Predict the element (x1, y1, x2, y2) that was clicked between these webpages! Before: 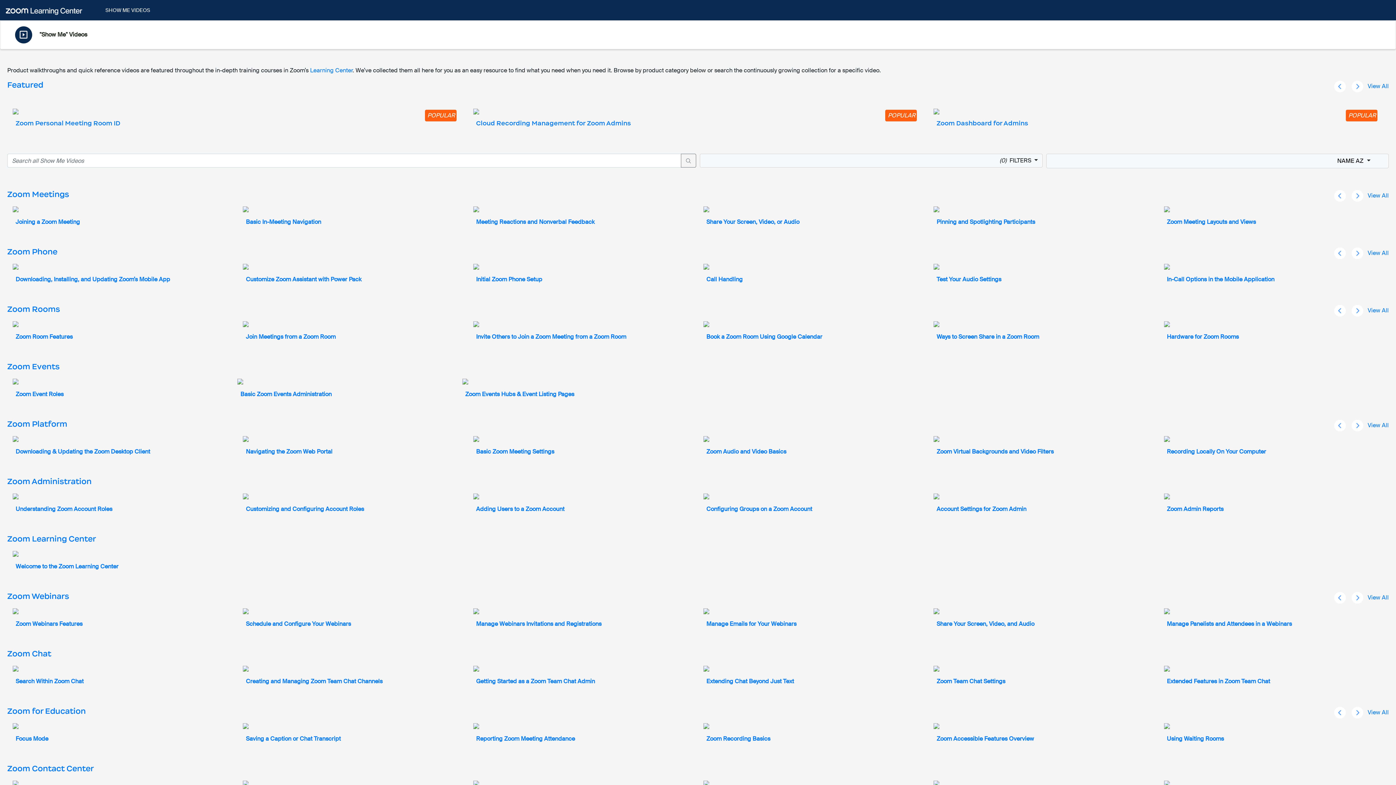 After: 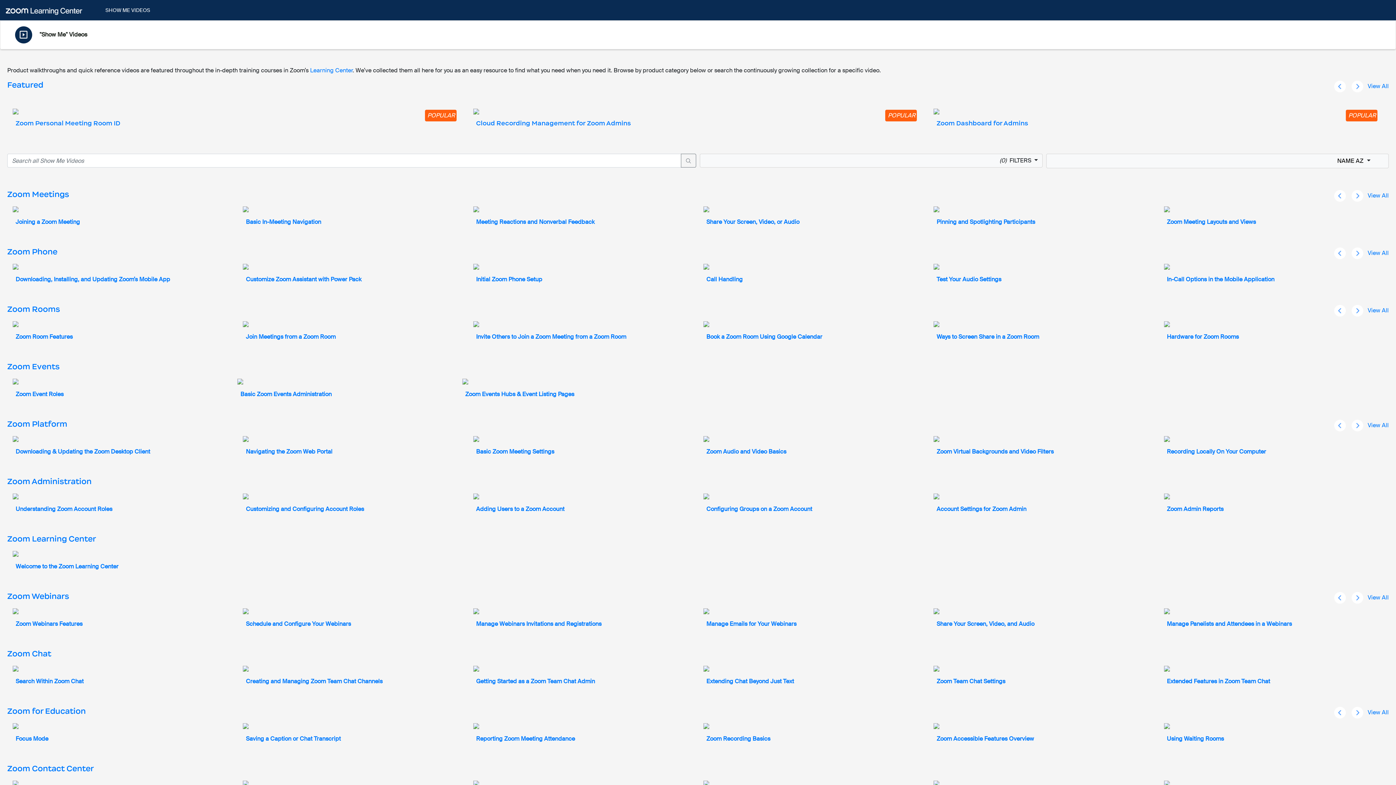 Action: label: SHOW ME VIDEOS bbox: (102, 3, 161, 16)